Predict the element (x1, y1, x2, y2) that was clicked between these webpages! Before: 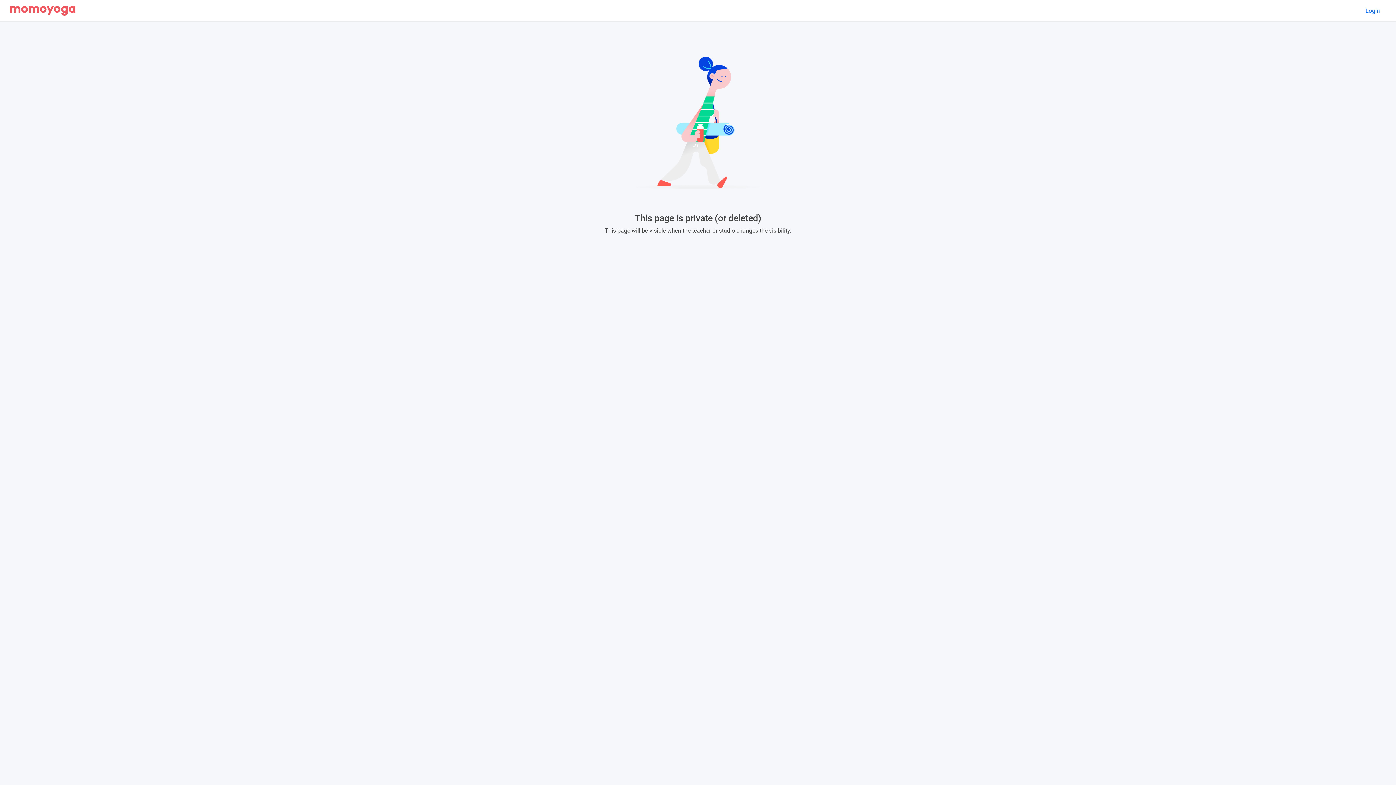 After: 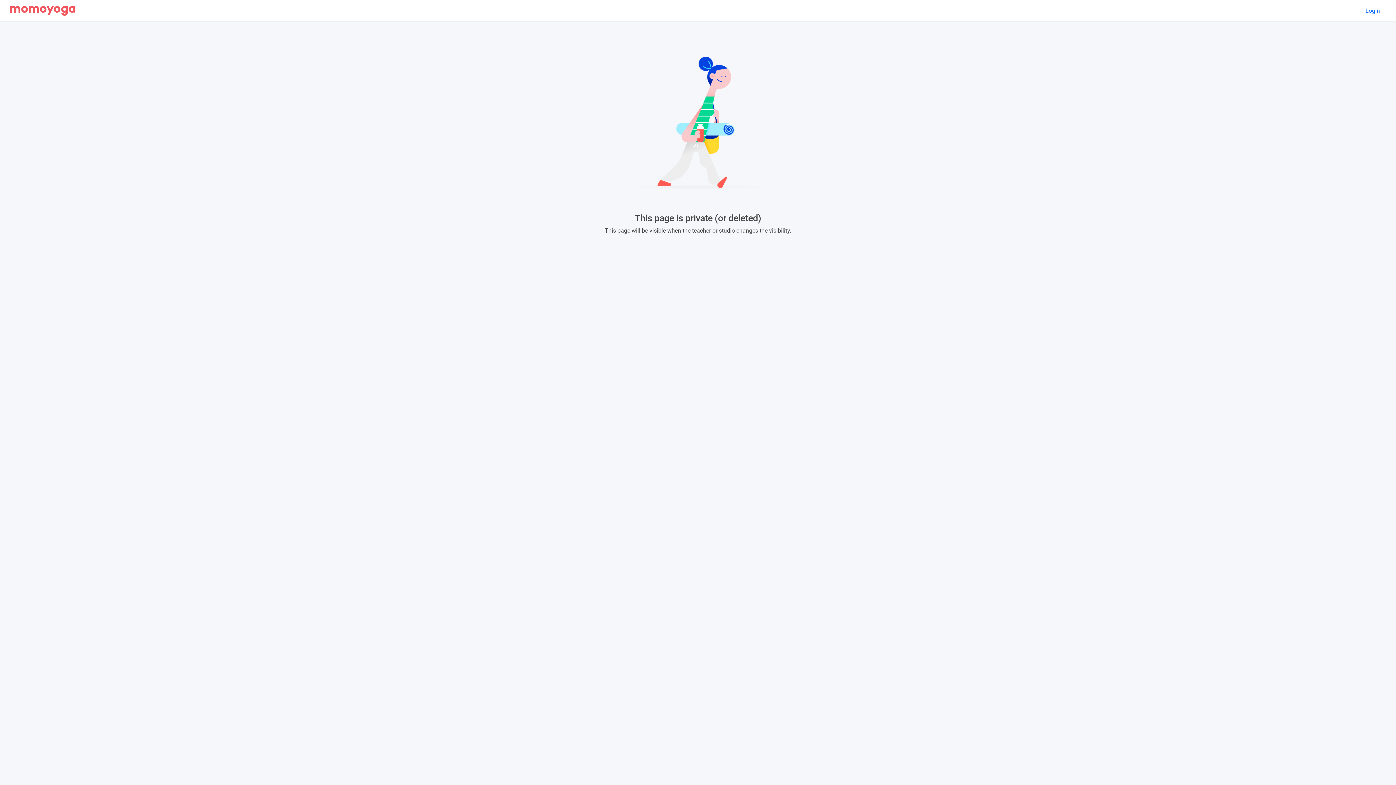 Action: bbox: (10, 2, 75, 18)